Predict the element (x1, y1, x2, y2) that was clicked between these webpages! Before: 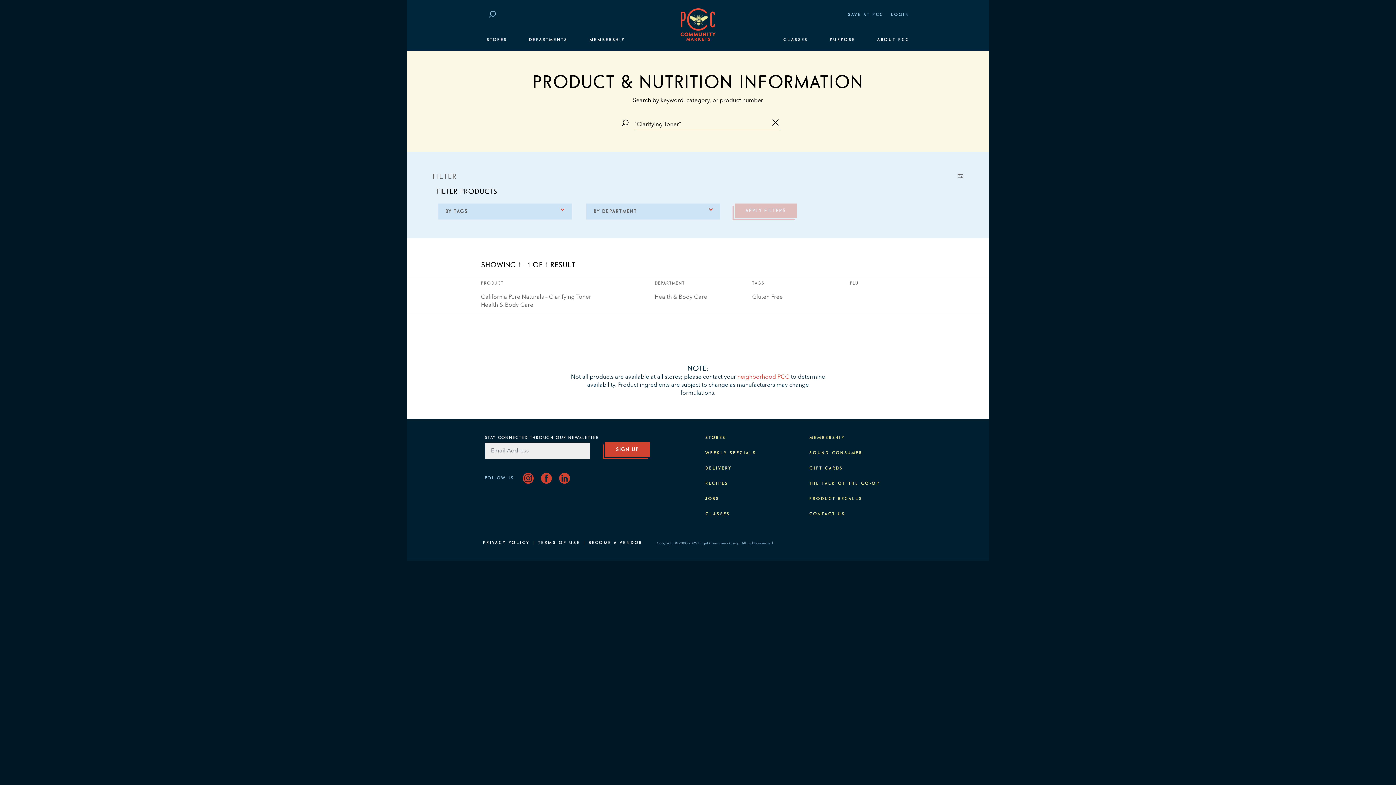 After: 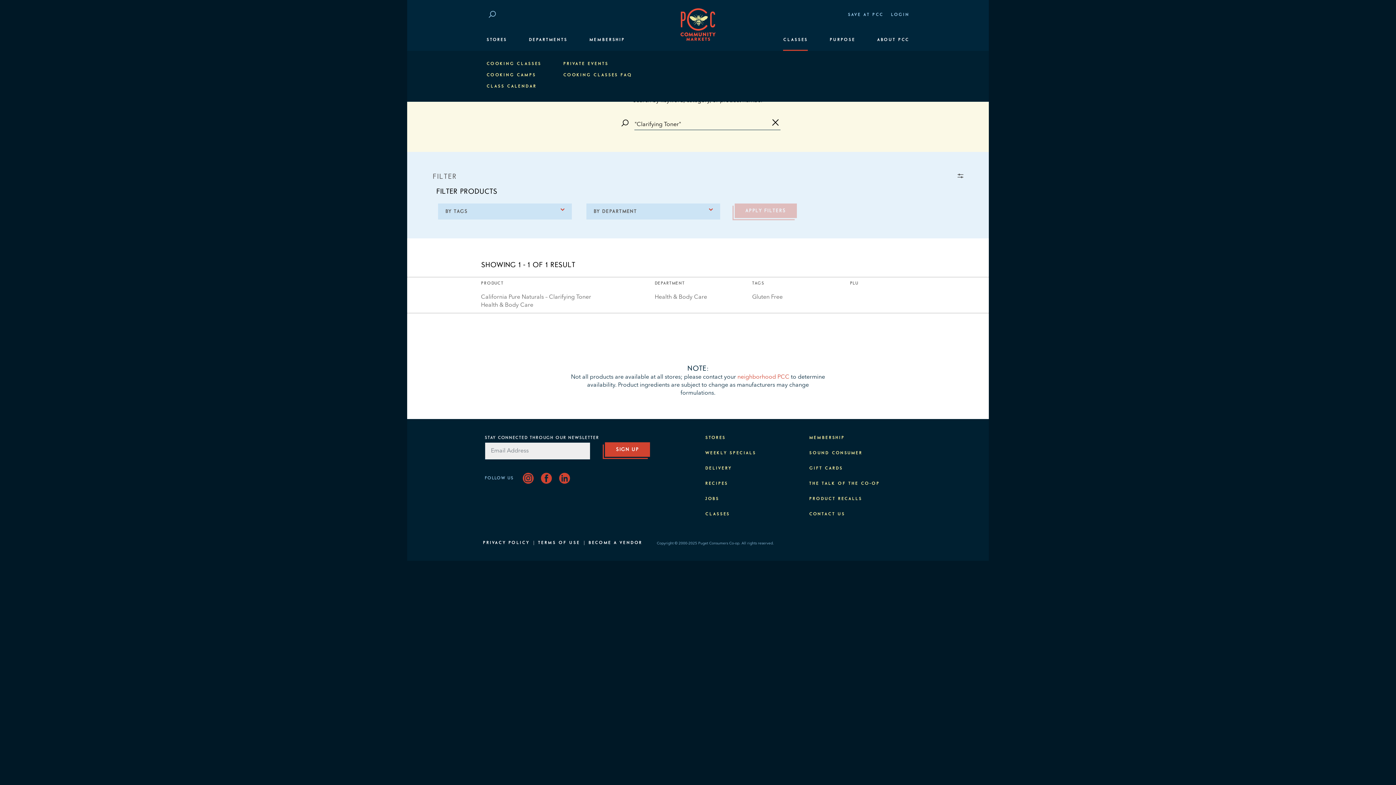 Action: bbox: (779, 29, 811, 50) label: CLASSES